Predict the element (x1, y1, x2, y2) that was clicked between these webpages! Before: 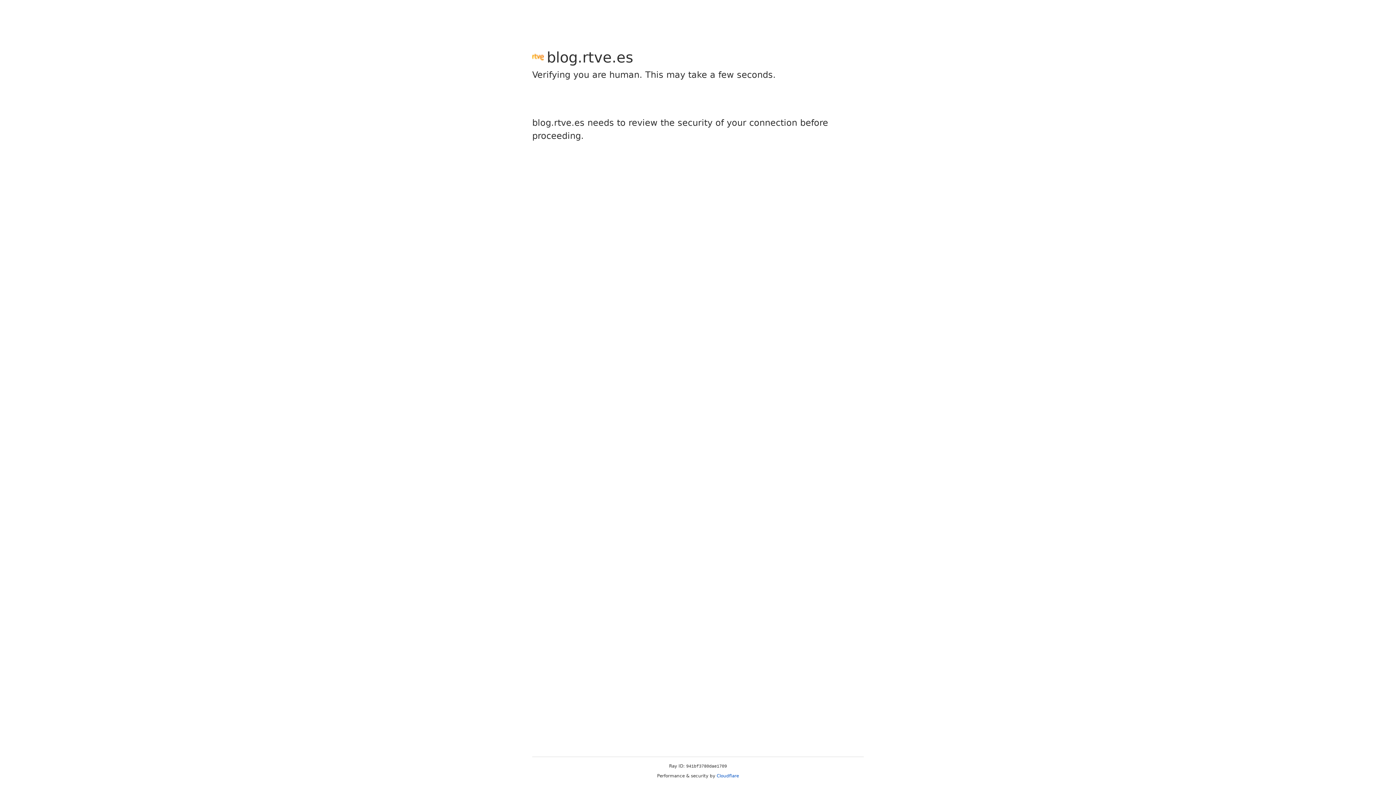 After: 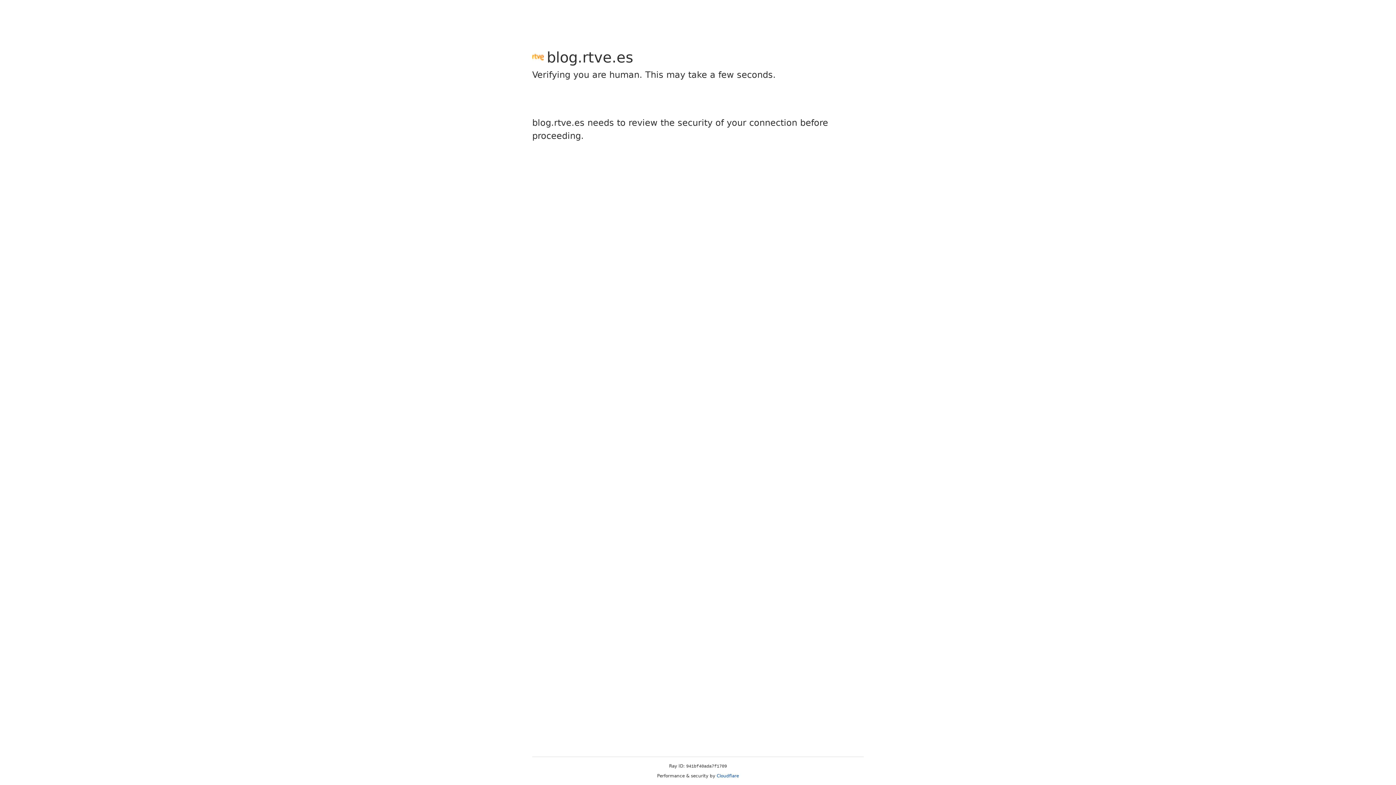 Action: bbox: (716, 773, 739, 778) label: Cloudflare